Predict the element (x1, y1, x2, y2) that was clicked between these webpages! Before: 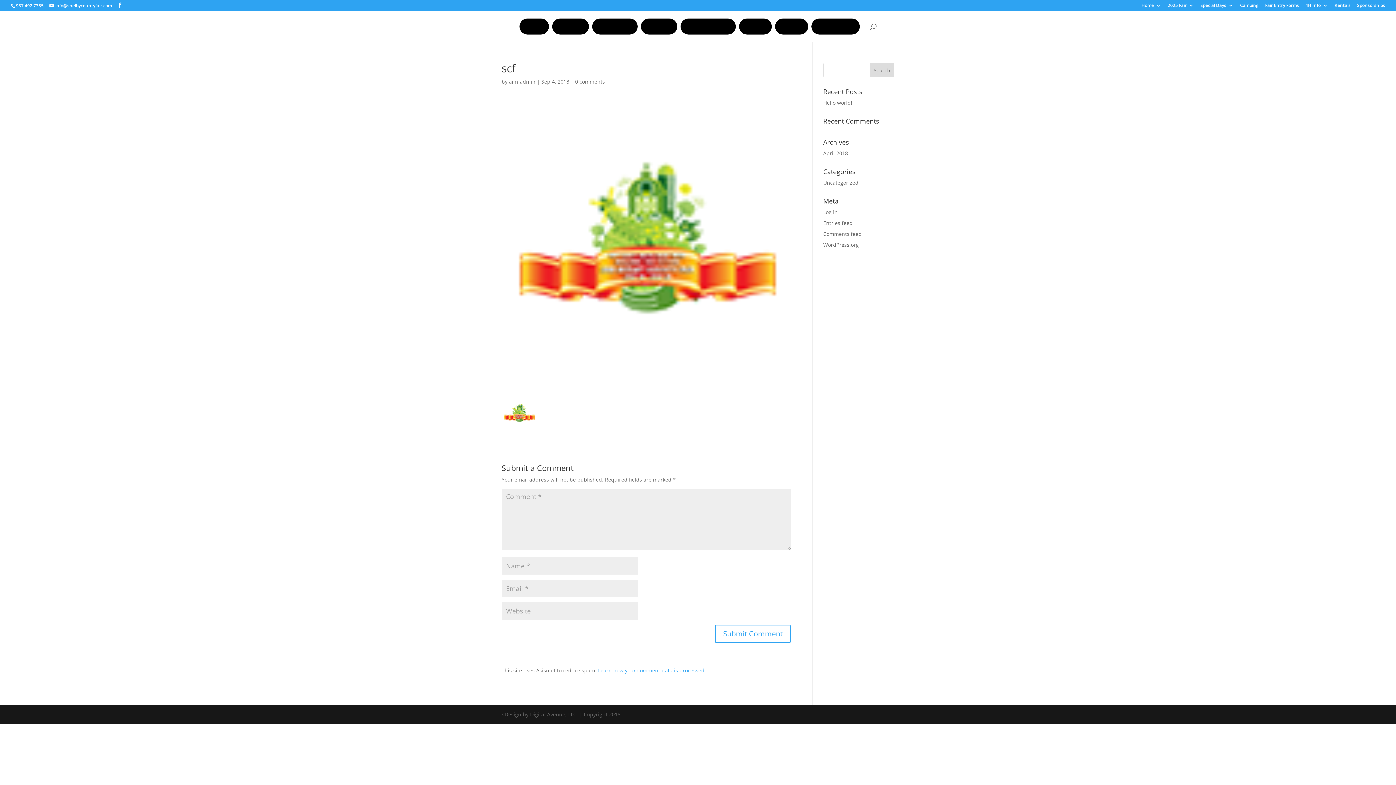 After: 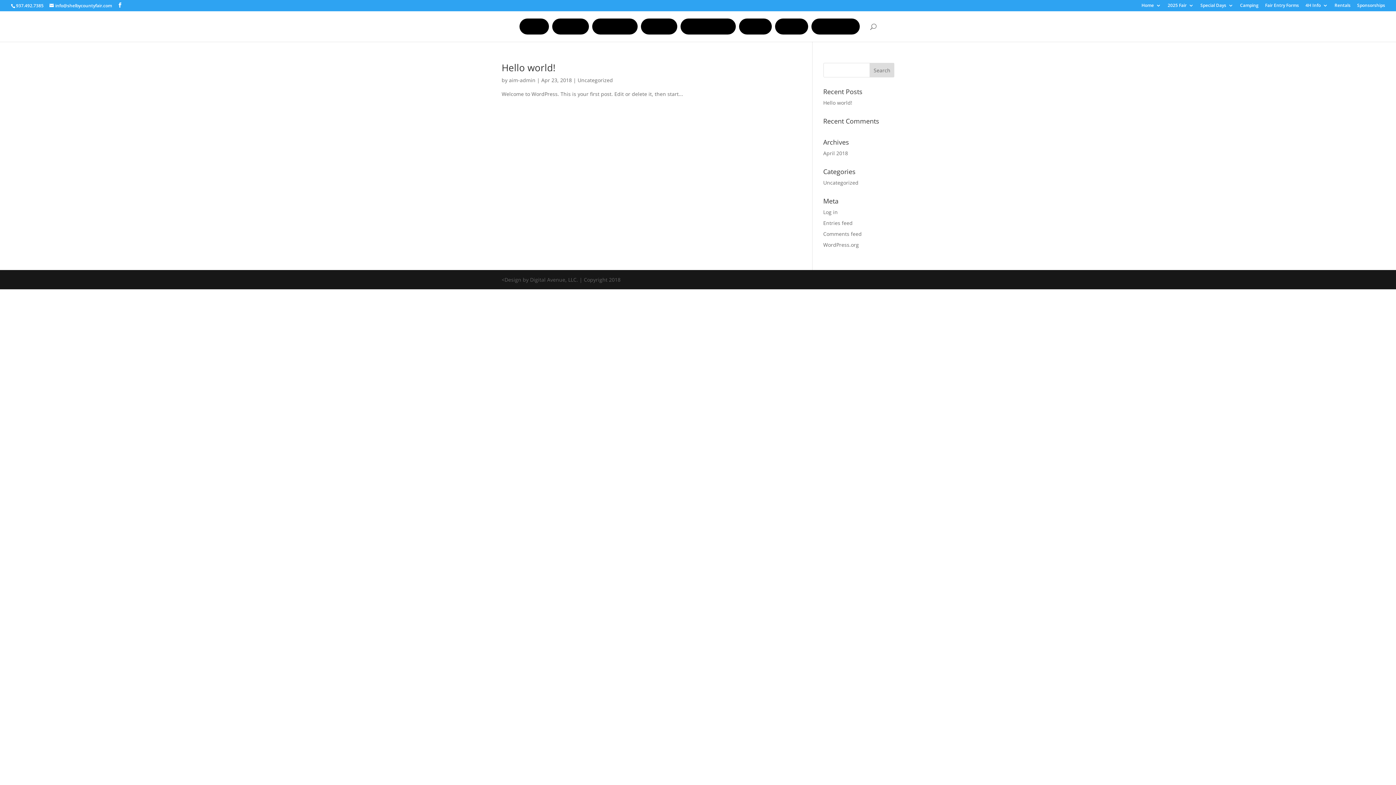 Action: label: April 2018 bbox: (823, 149, 848, 156)